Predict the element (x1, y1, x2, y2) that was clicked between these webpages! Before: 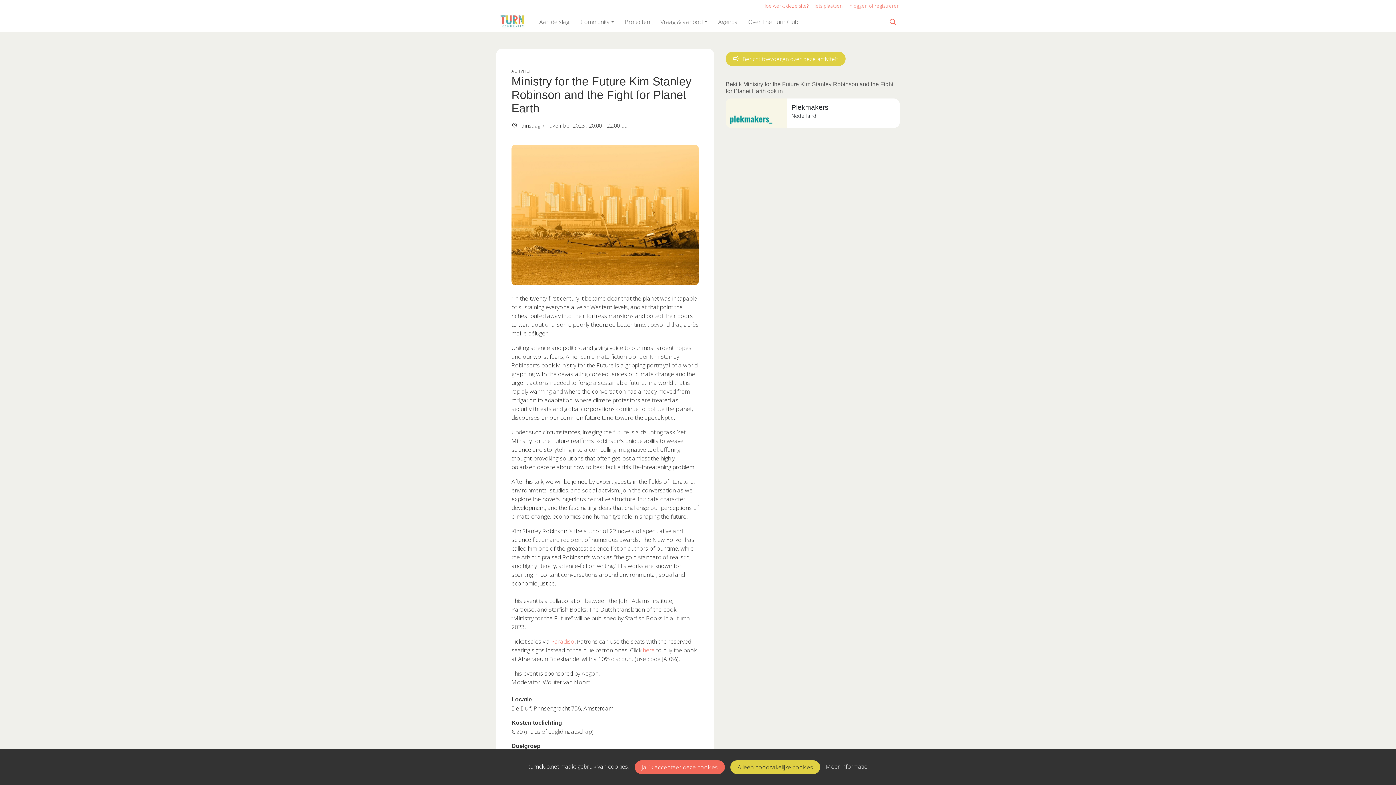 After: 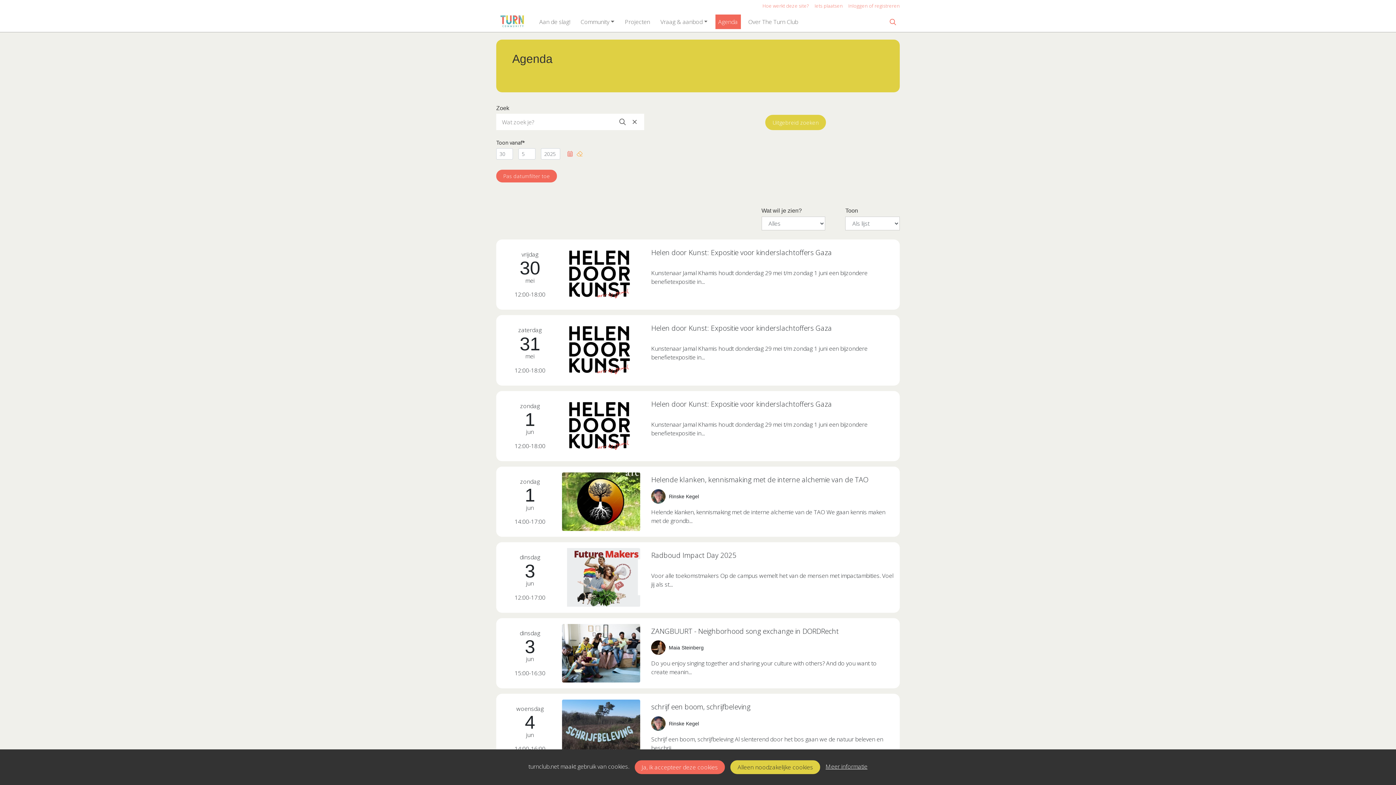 Action: bbox: (715, 14, 740, 29) label: Agenda